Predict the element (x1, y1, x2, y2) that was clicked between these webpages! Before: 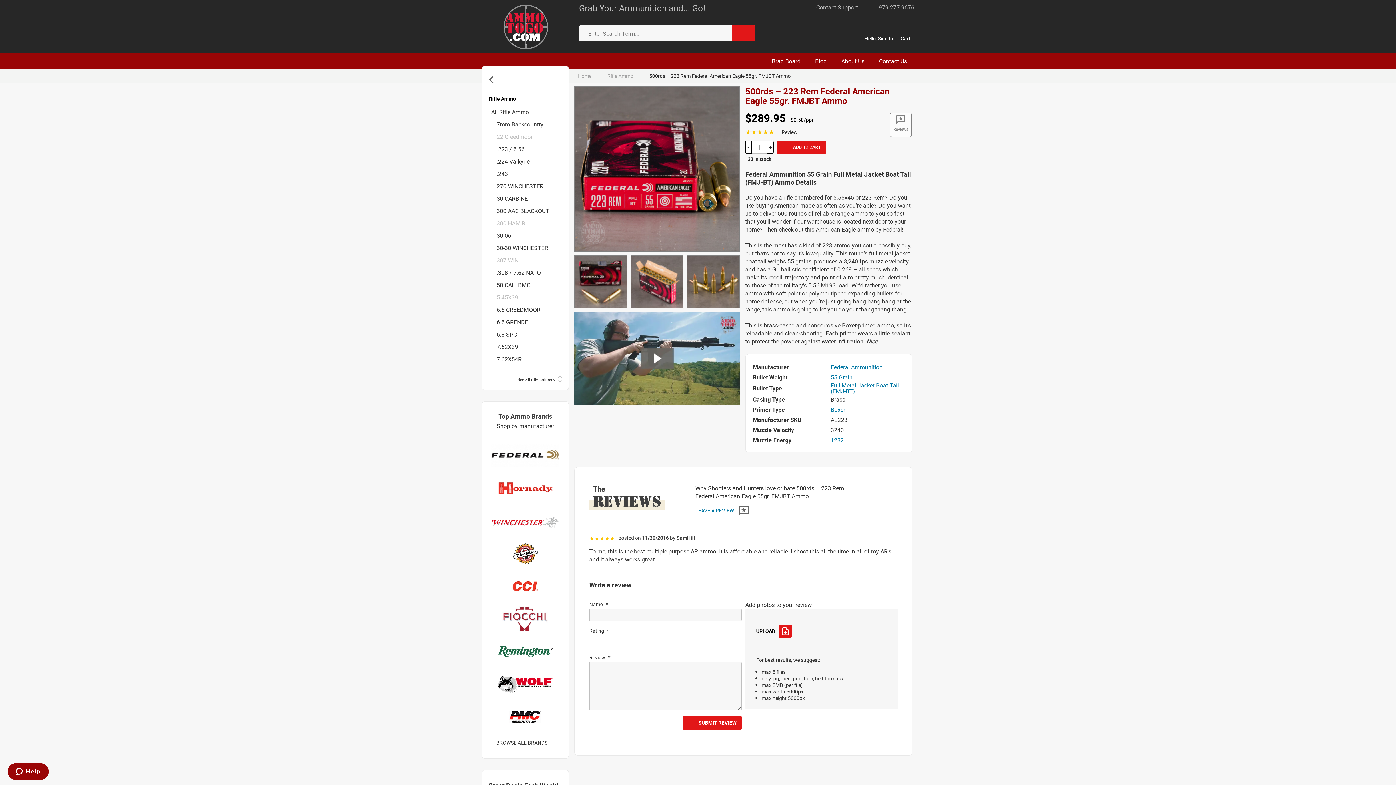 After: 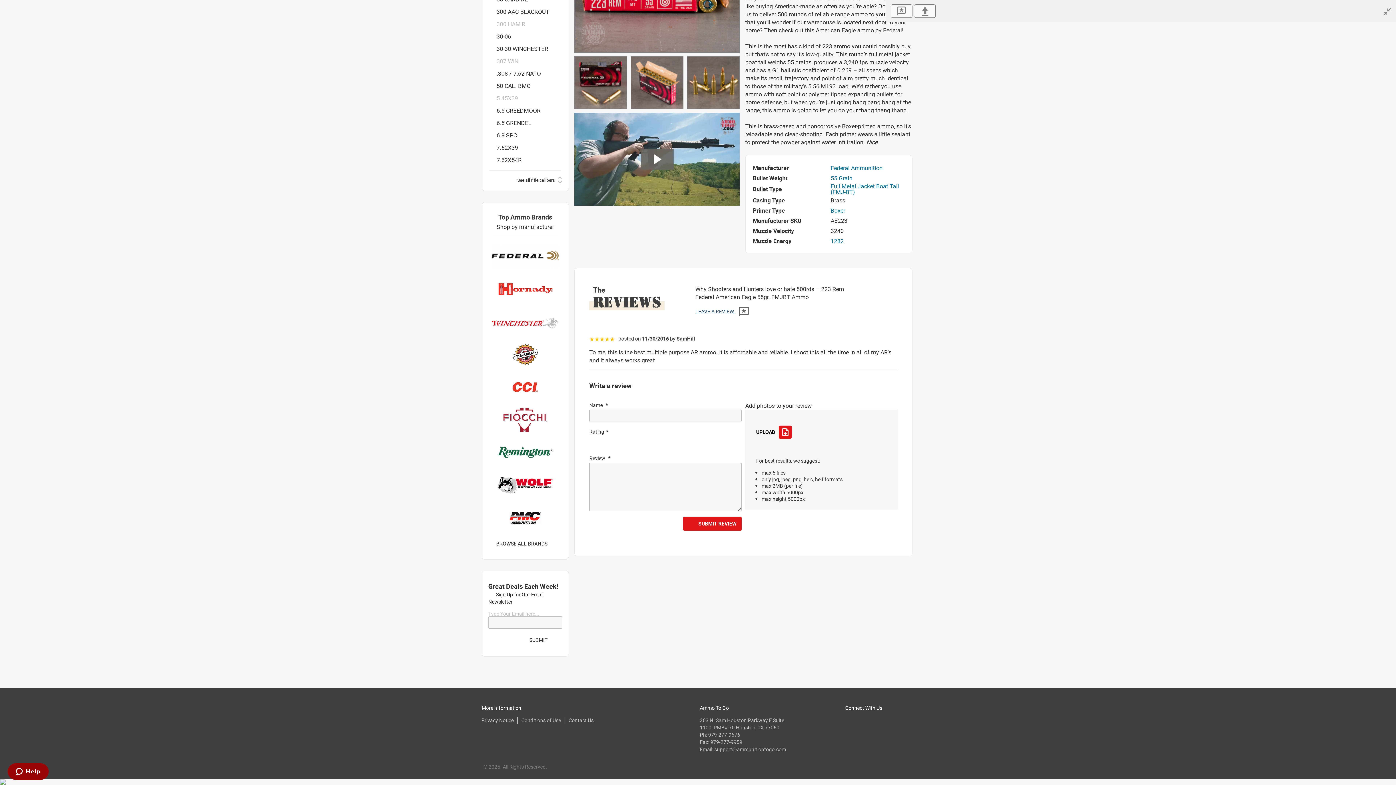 Action: bbox: (695, 507, 749, 514) label: LEAVE A REVIEW 